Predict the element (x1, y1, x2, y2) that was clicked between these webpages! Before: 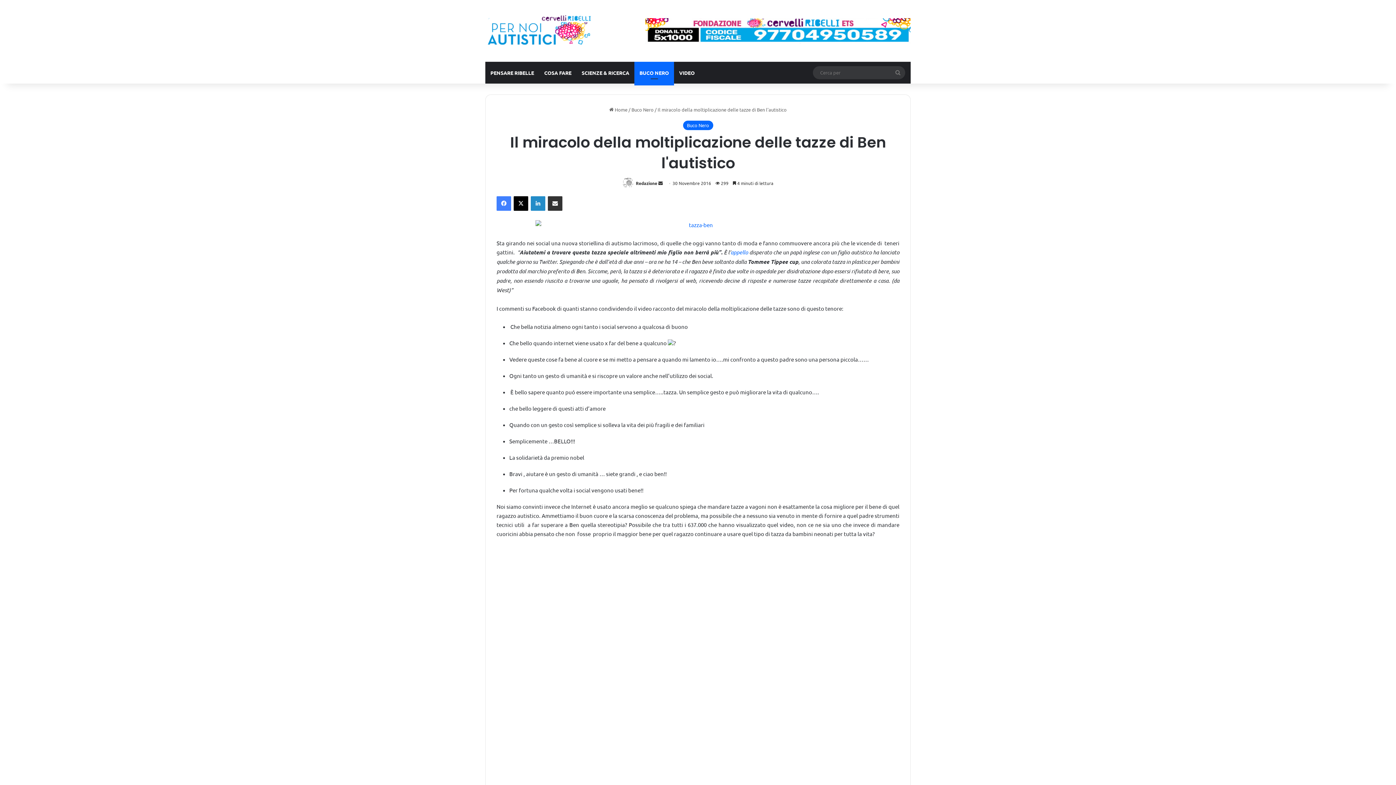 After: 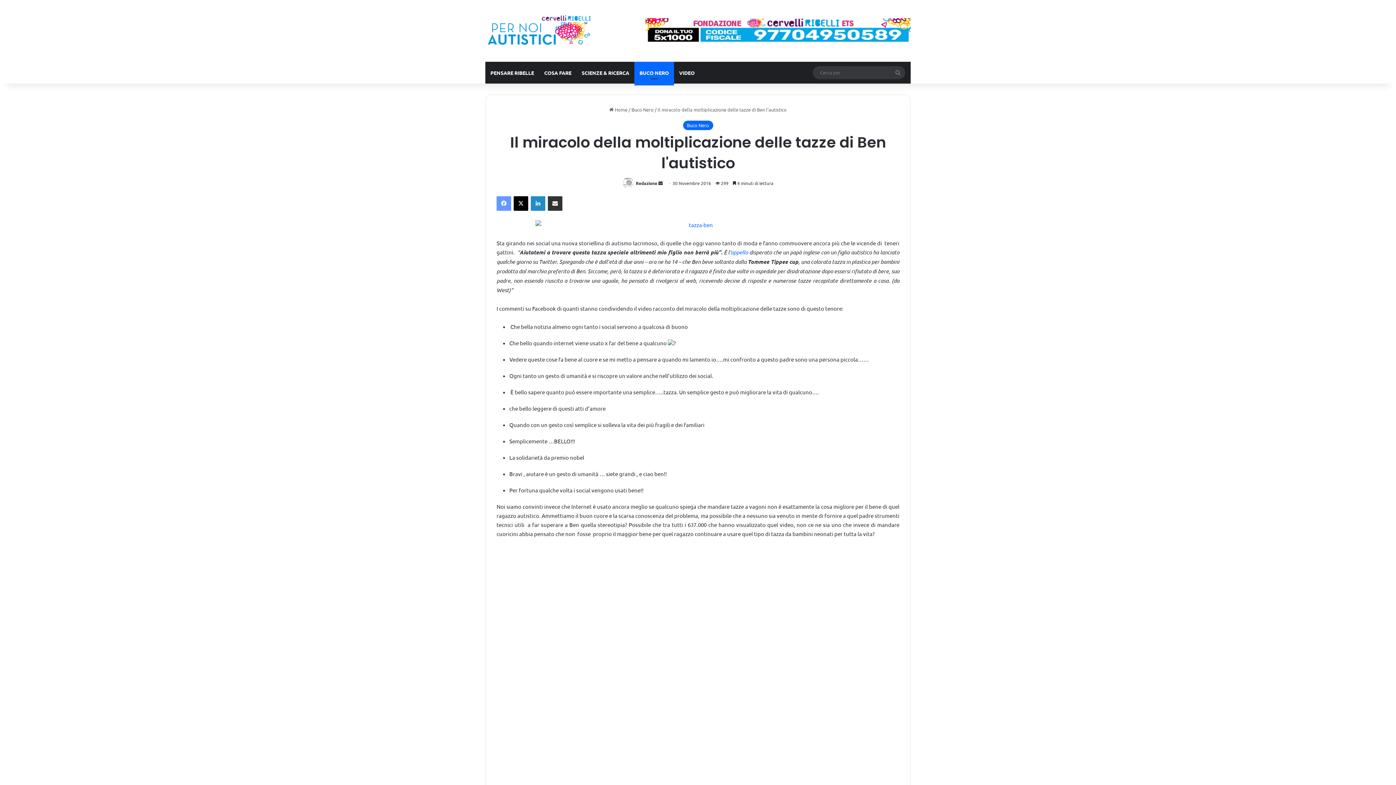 Action: bbox: (496, 196, 511, 211) label: Facebook